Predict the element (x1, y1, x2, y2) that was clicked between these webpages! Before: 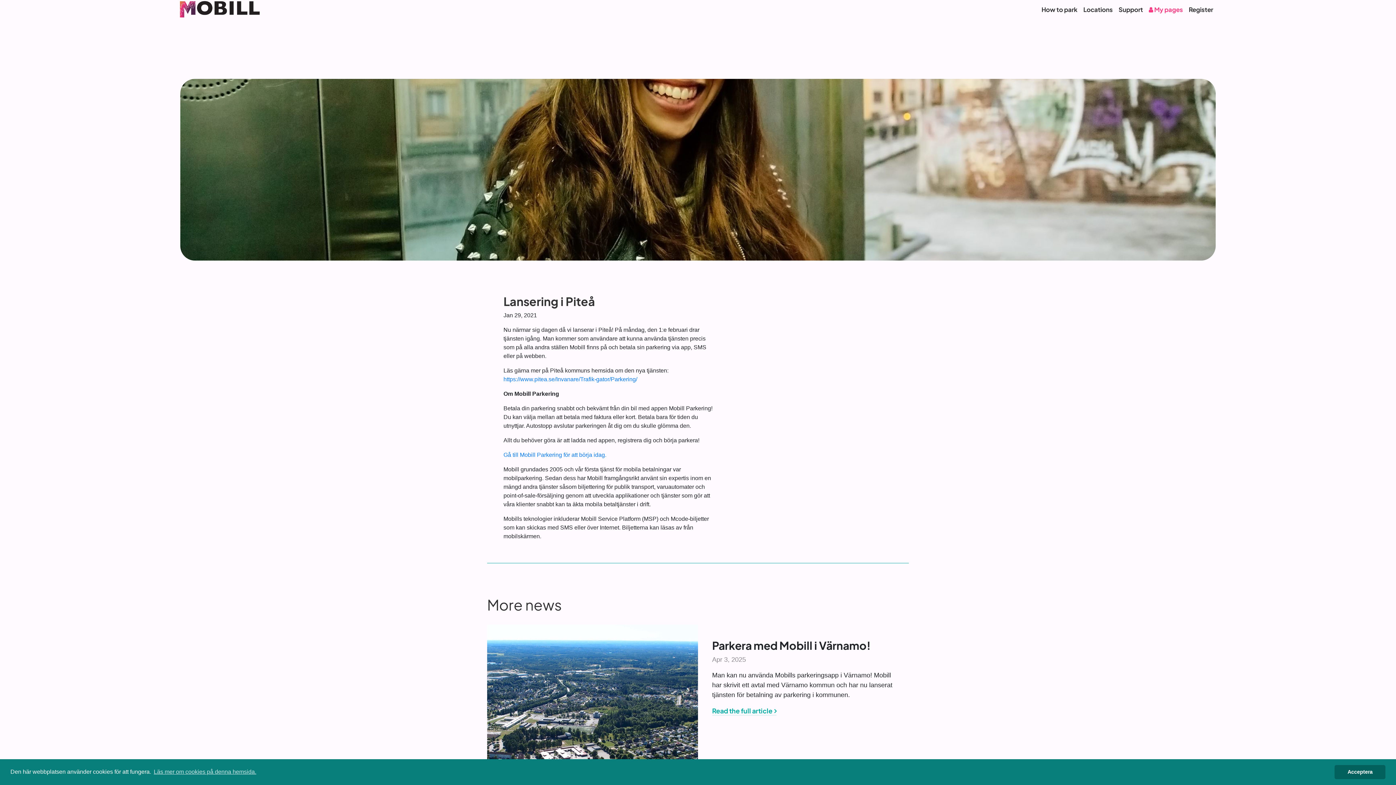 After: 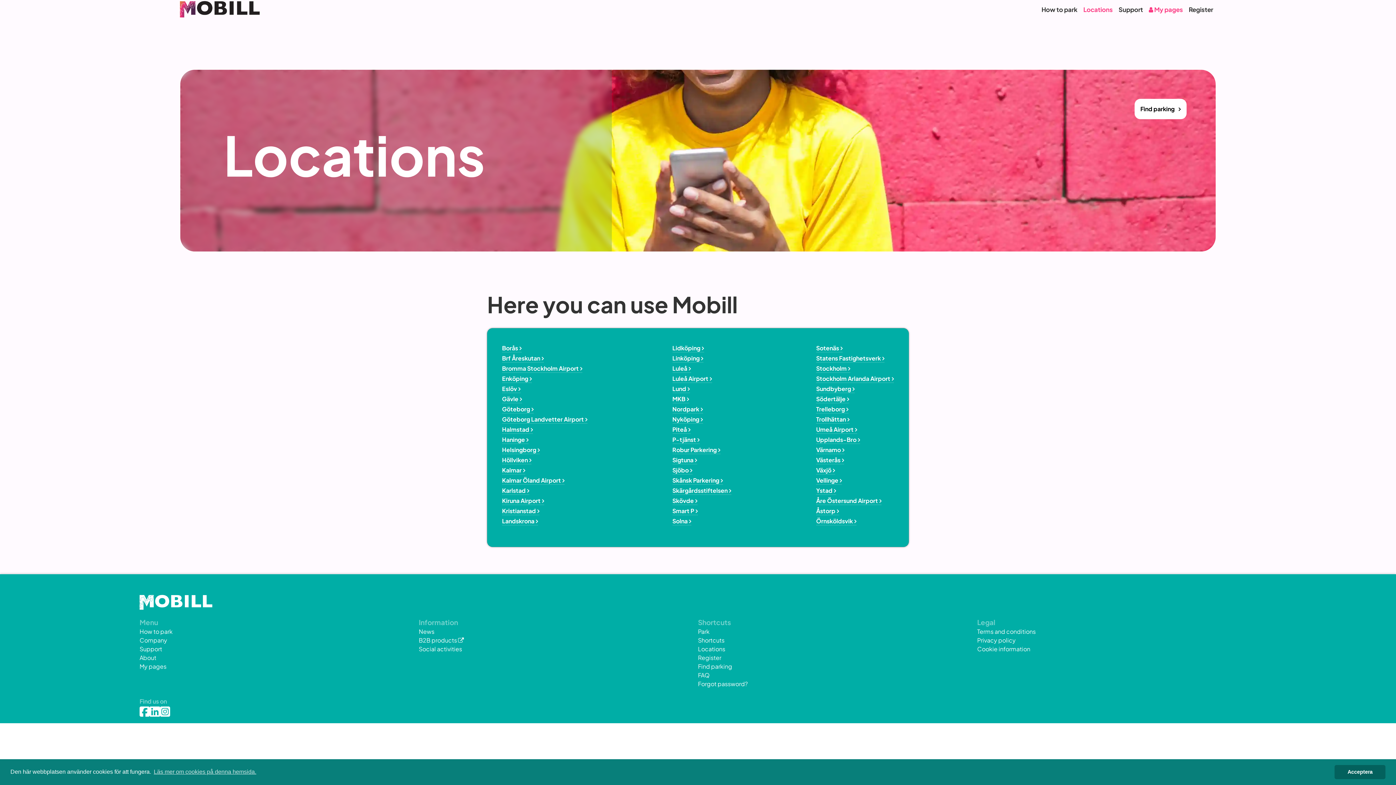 Action: label: Locations bbox: (1080, 2, 1116, 15)